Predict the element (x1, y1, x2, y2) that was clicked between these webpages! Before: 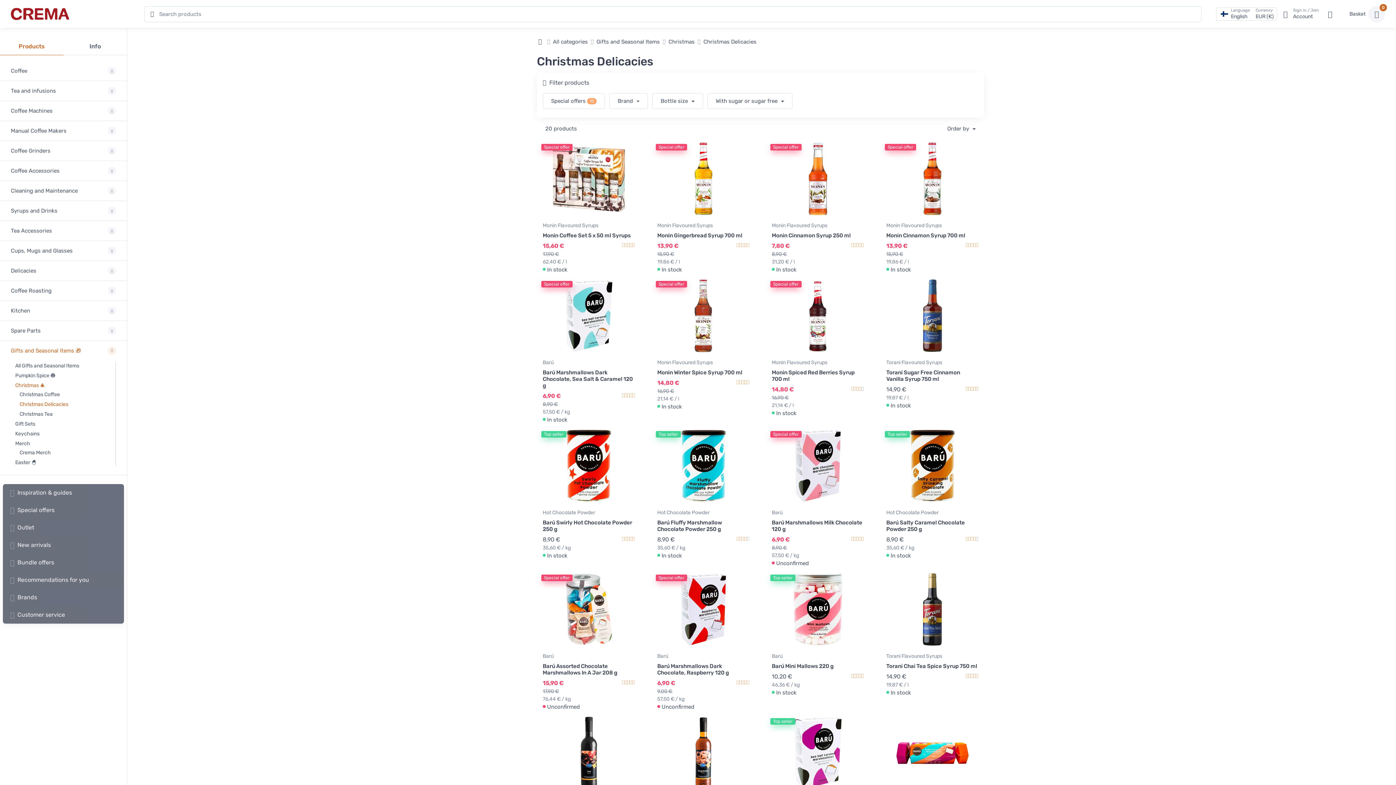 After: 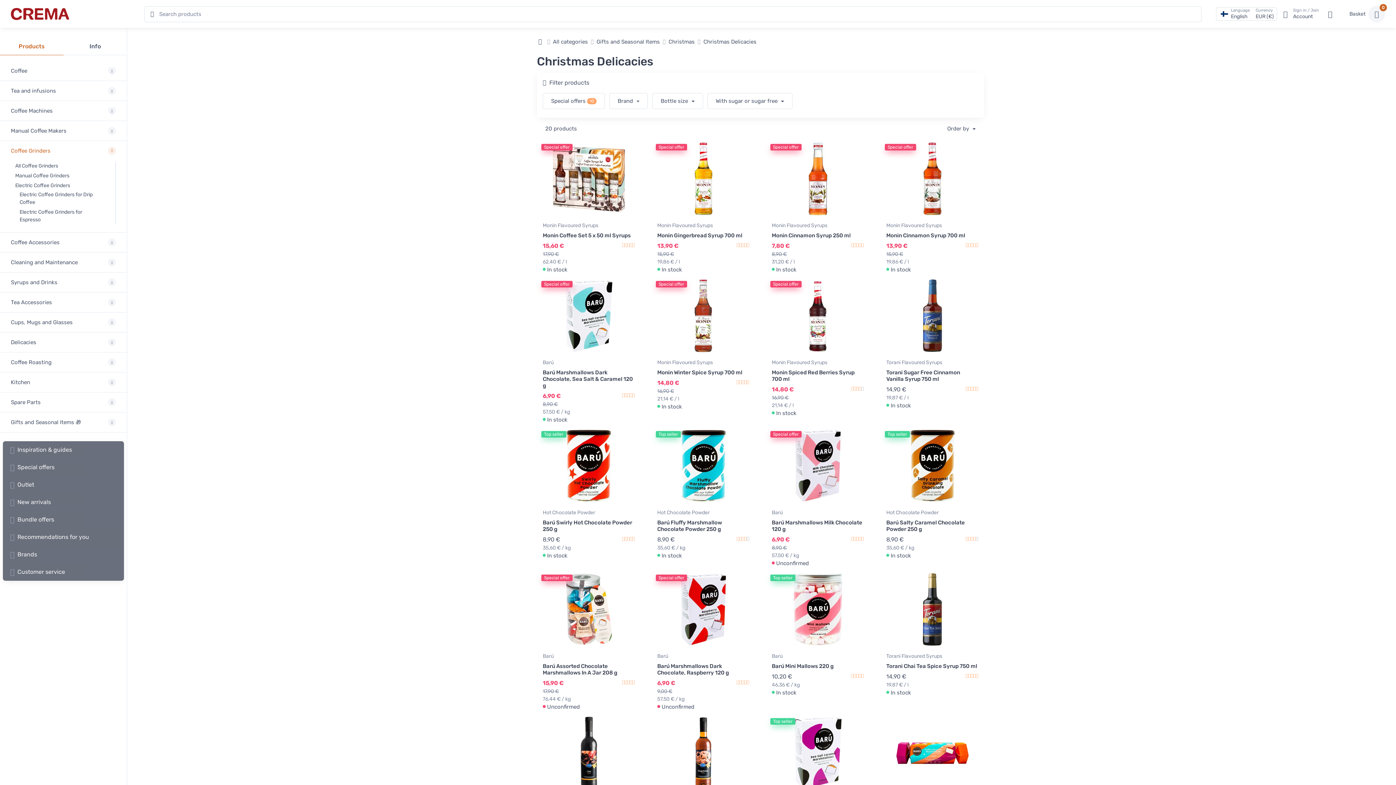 Action: label: Coffee Grinders bbox: (10, 141, 116, 160)